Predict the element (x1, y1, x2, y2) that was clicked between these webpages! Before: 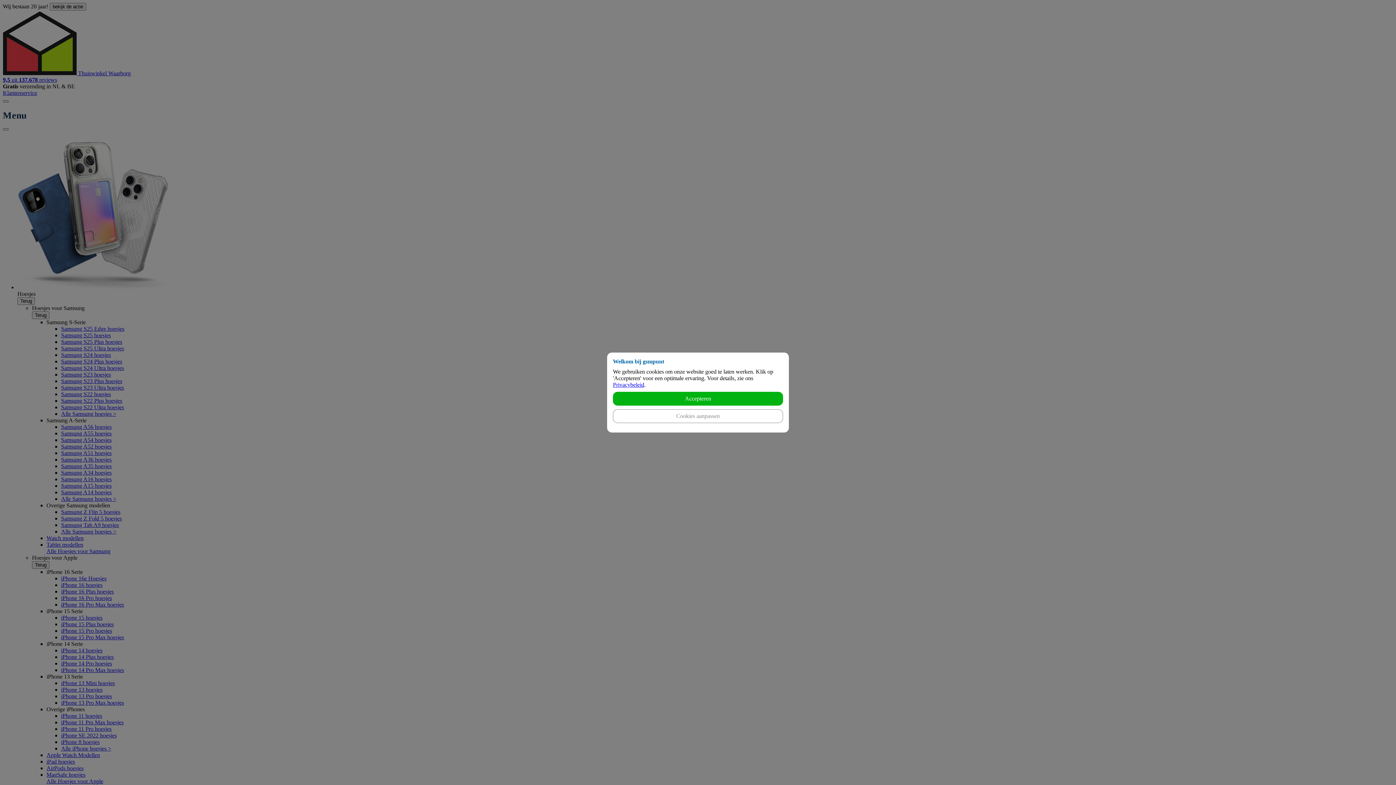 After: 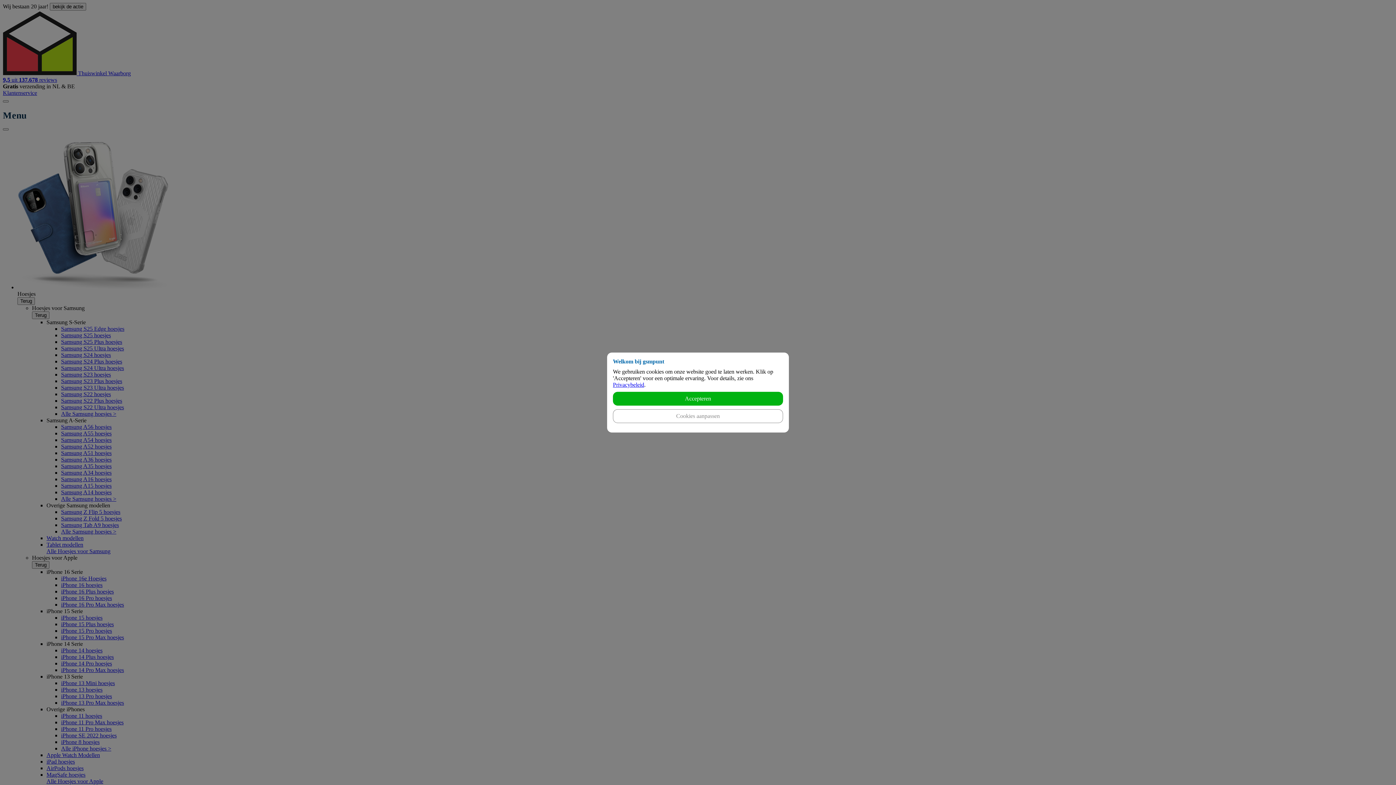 Action: label: Privacybeleid bbox: (613, 381, 644, 388)